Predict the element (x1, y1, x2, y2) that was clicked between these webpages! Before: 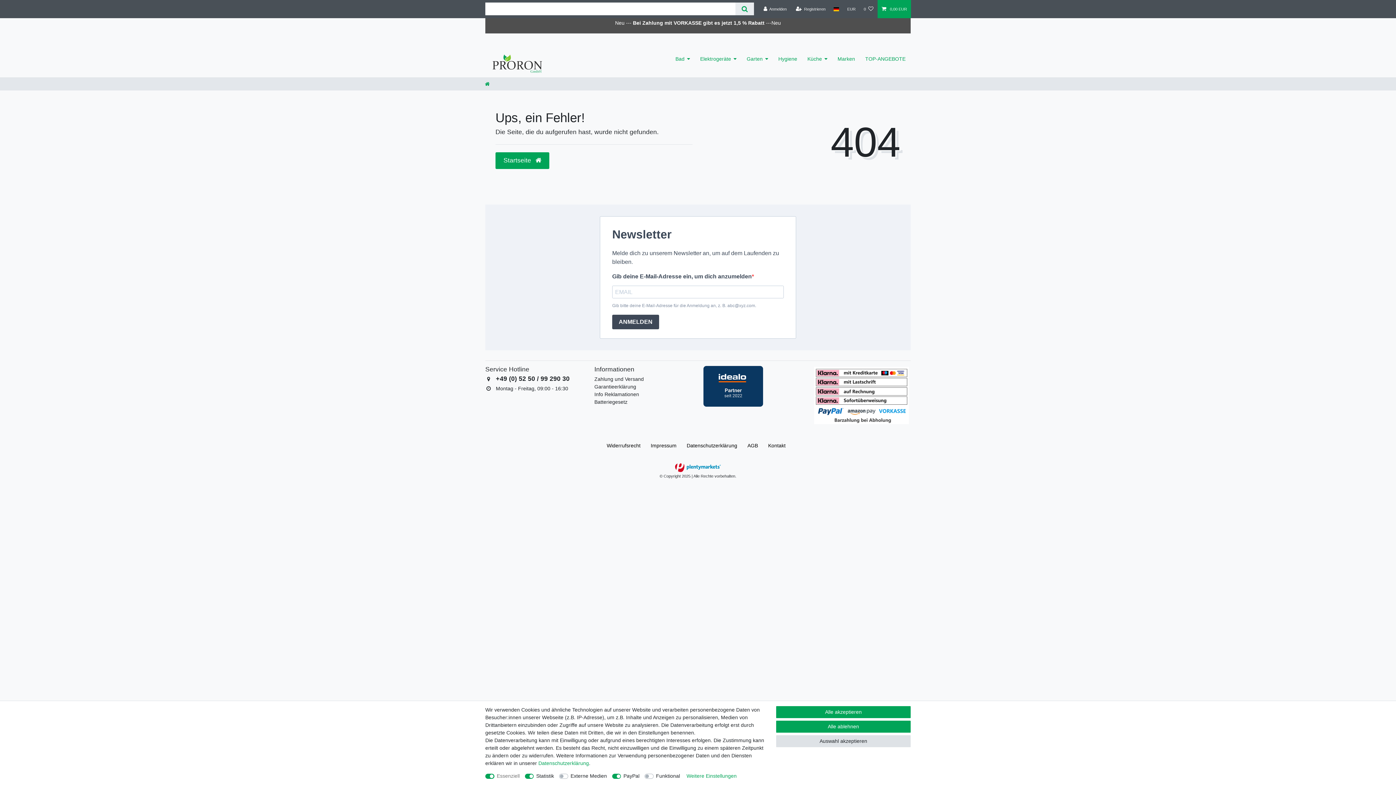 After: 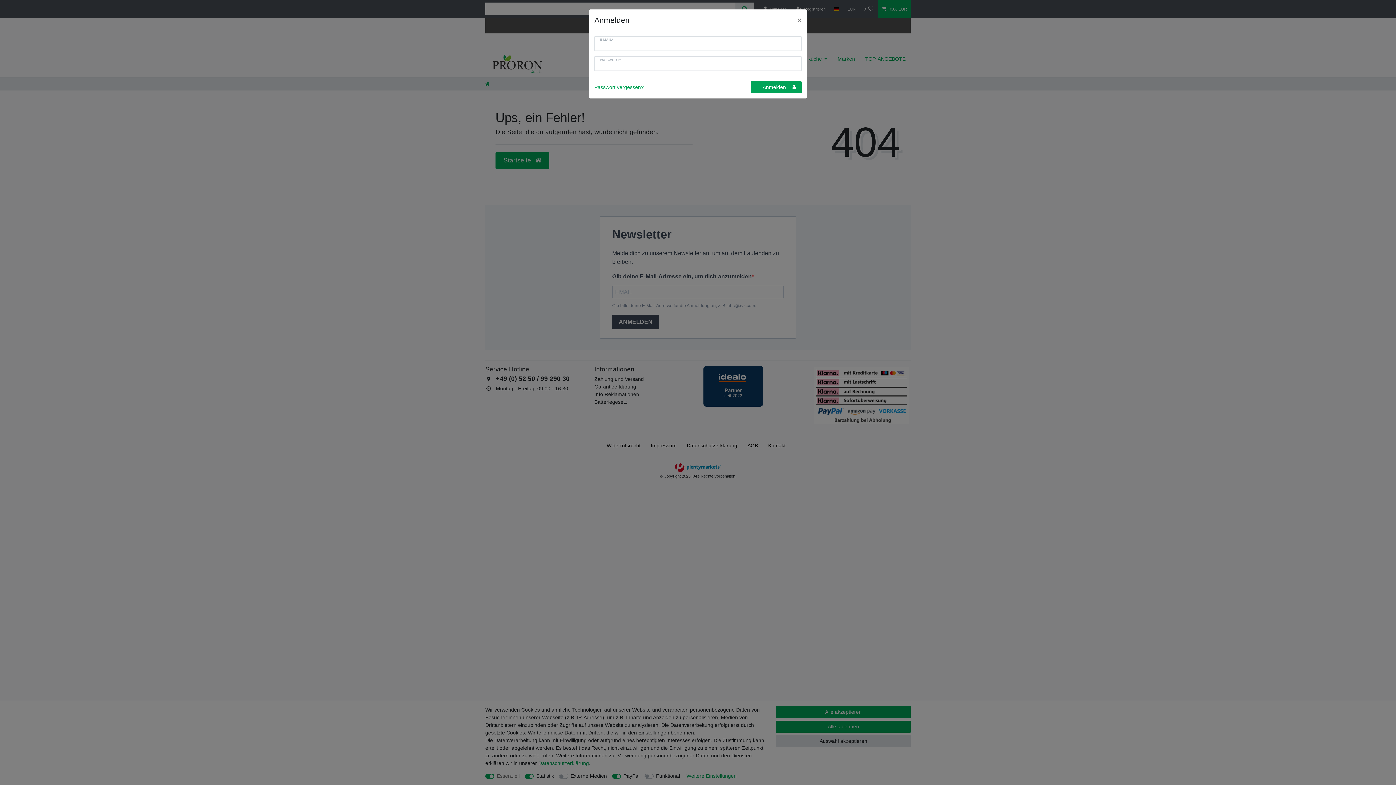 Action: label: Anmelden bbox: (759, 0, 790, 18)